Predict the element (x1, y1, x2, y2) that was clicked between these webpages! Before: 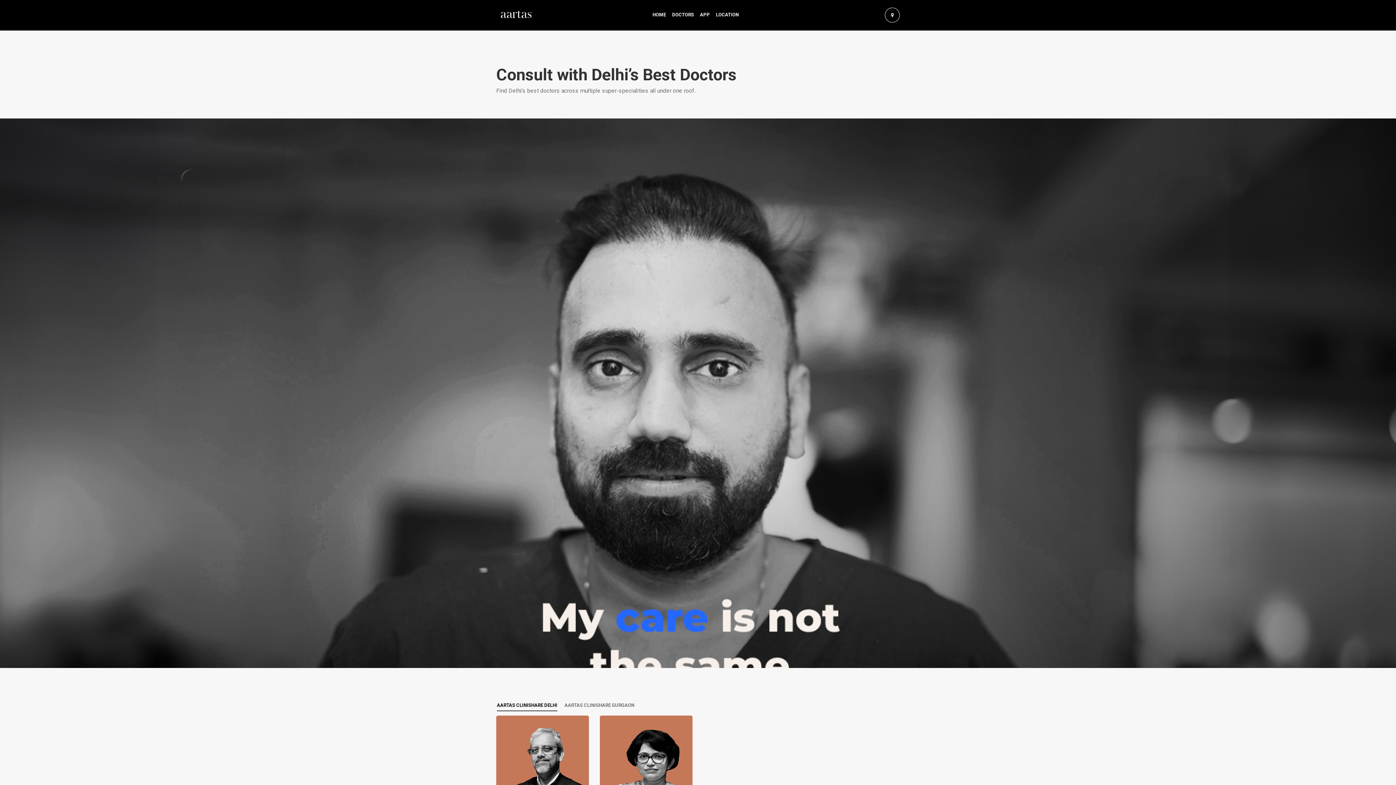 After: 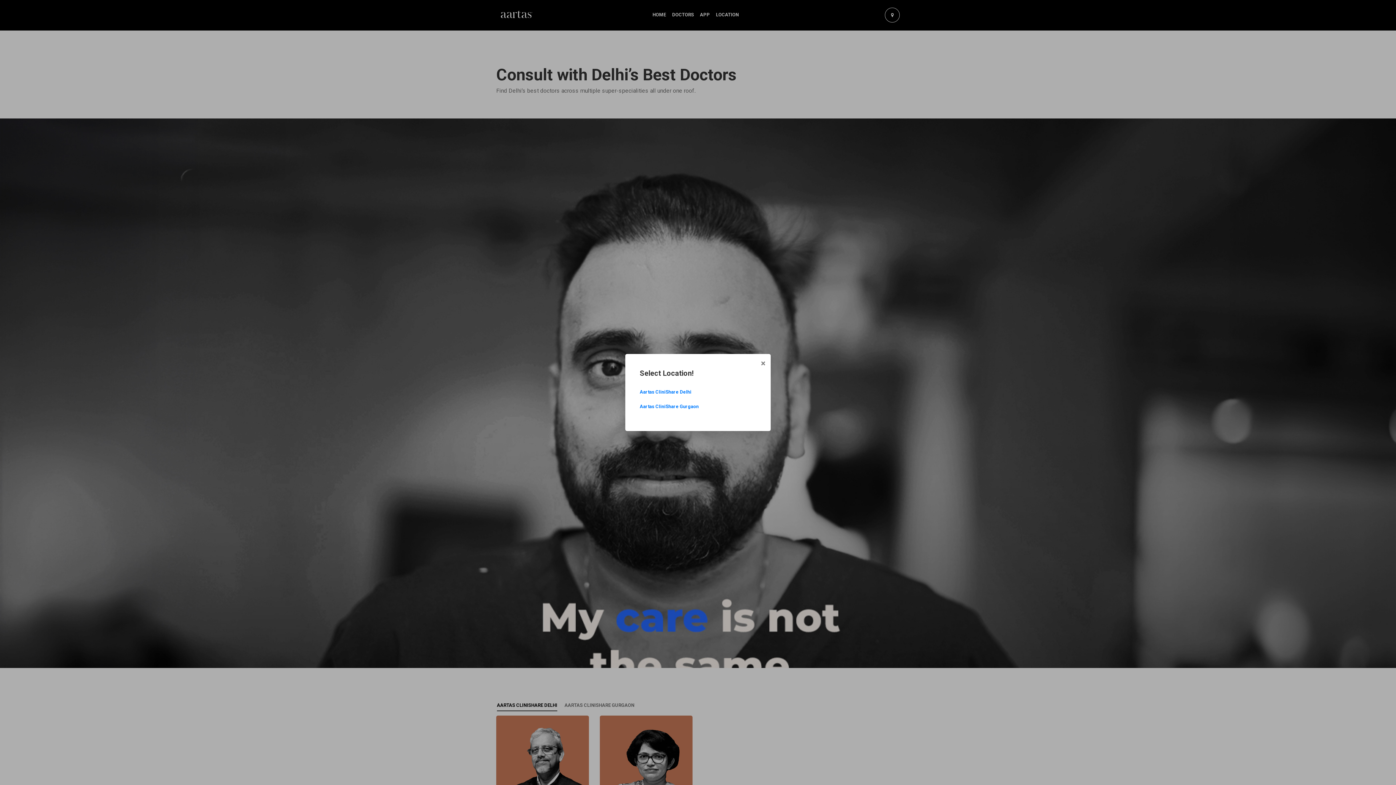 Action: bbox: (716, 12, 739, 19) label: LOCATION